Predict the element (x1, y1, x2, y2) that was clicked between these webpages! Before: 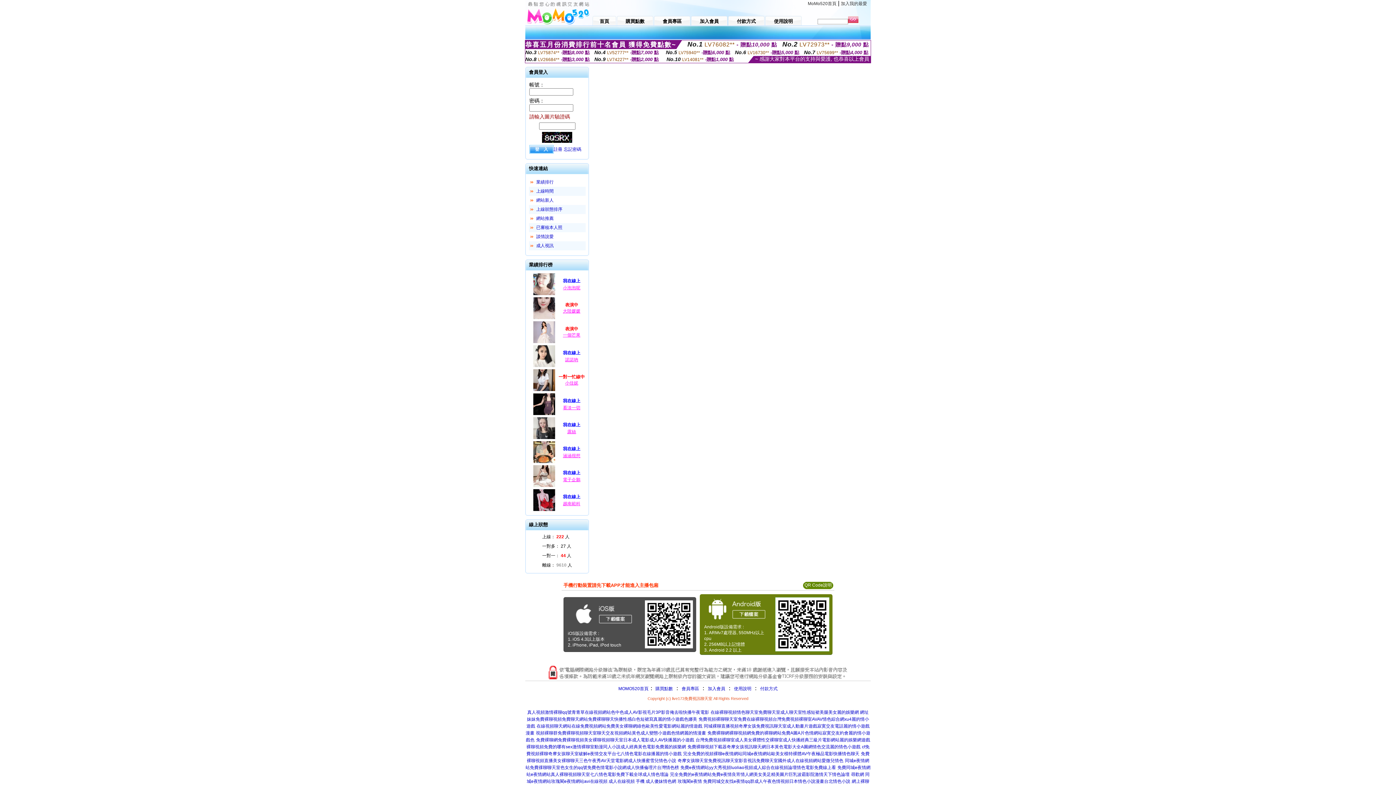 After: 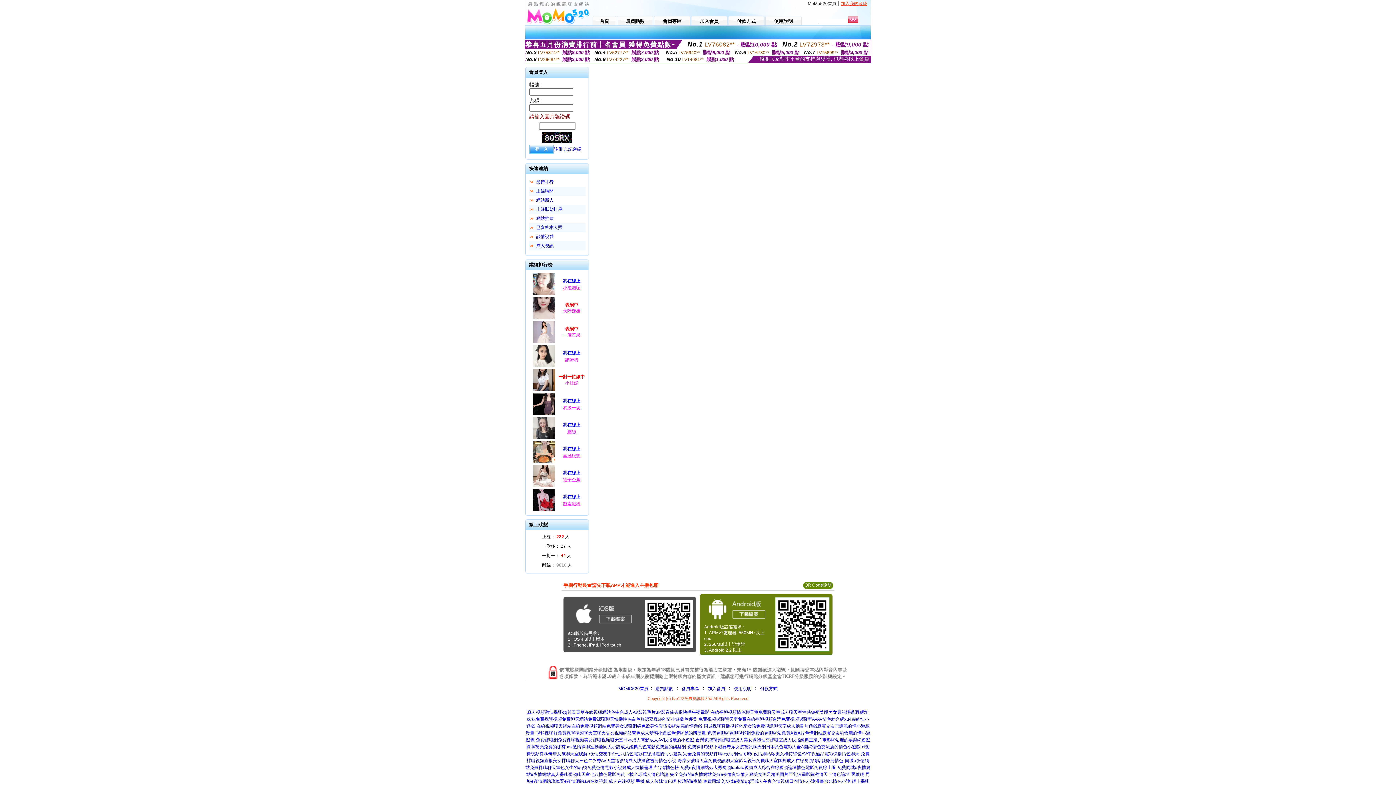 Action: bbox: (841, 1, 867, 6) label: 加入我的最愛